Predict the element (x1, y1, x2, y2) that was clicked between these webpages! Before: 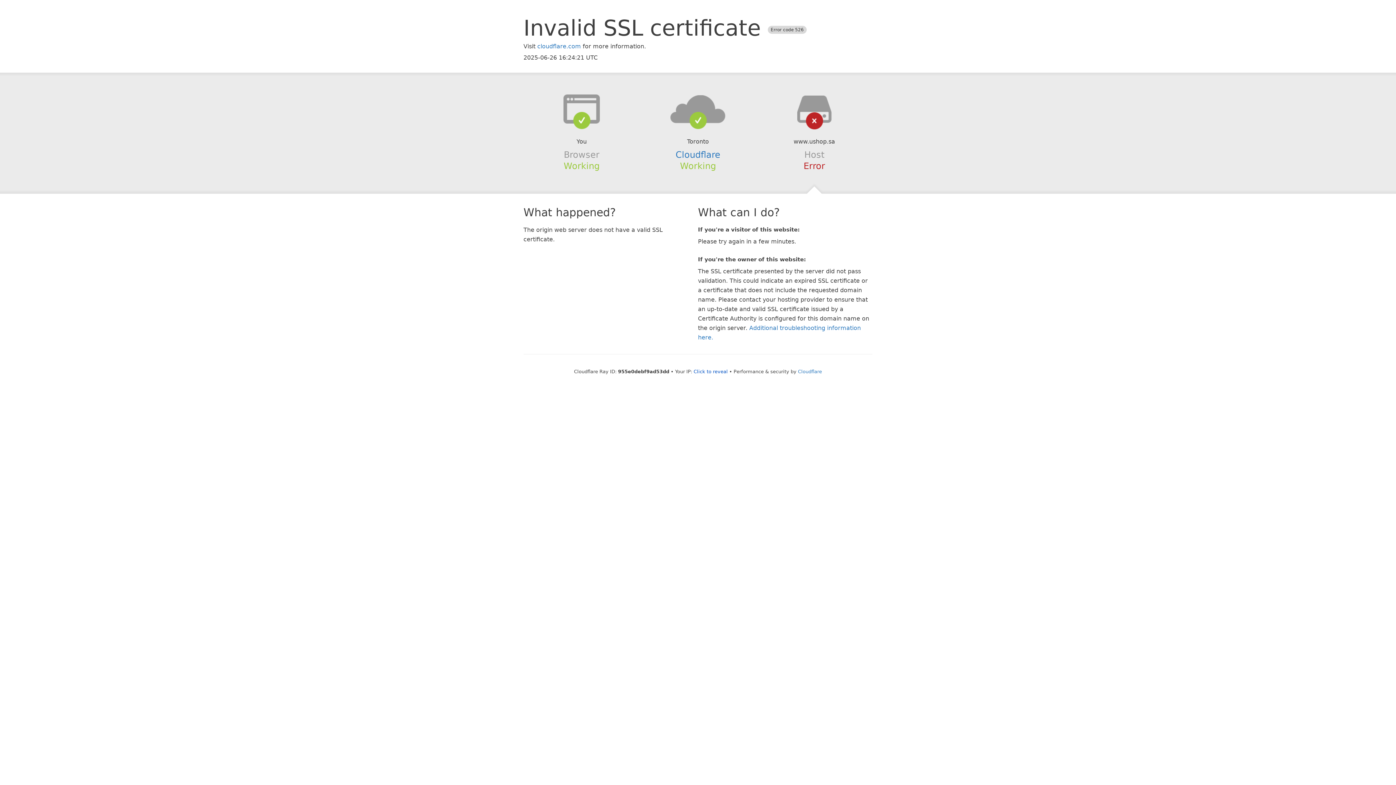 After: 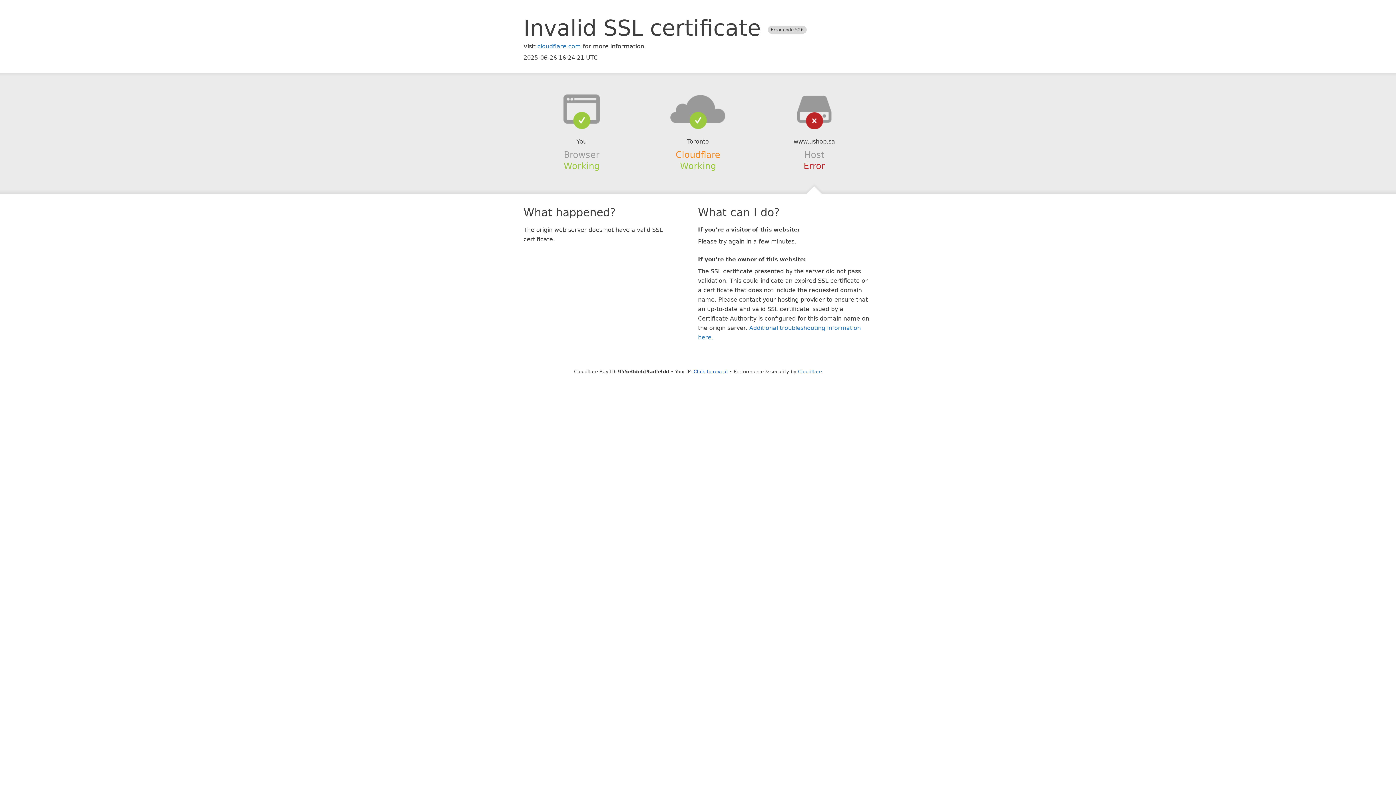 Action: label: Cloudflare bbox: (675, 149, 720, 159)